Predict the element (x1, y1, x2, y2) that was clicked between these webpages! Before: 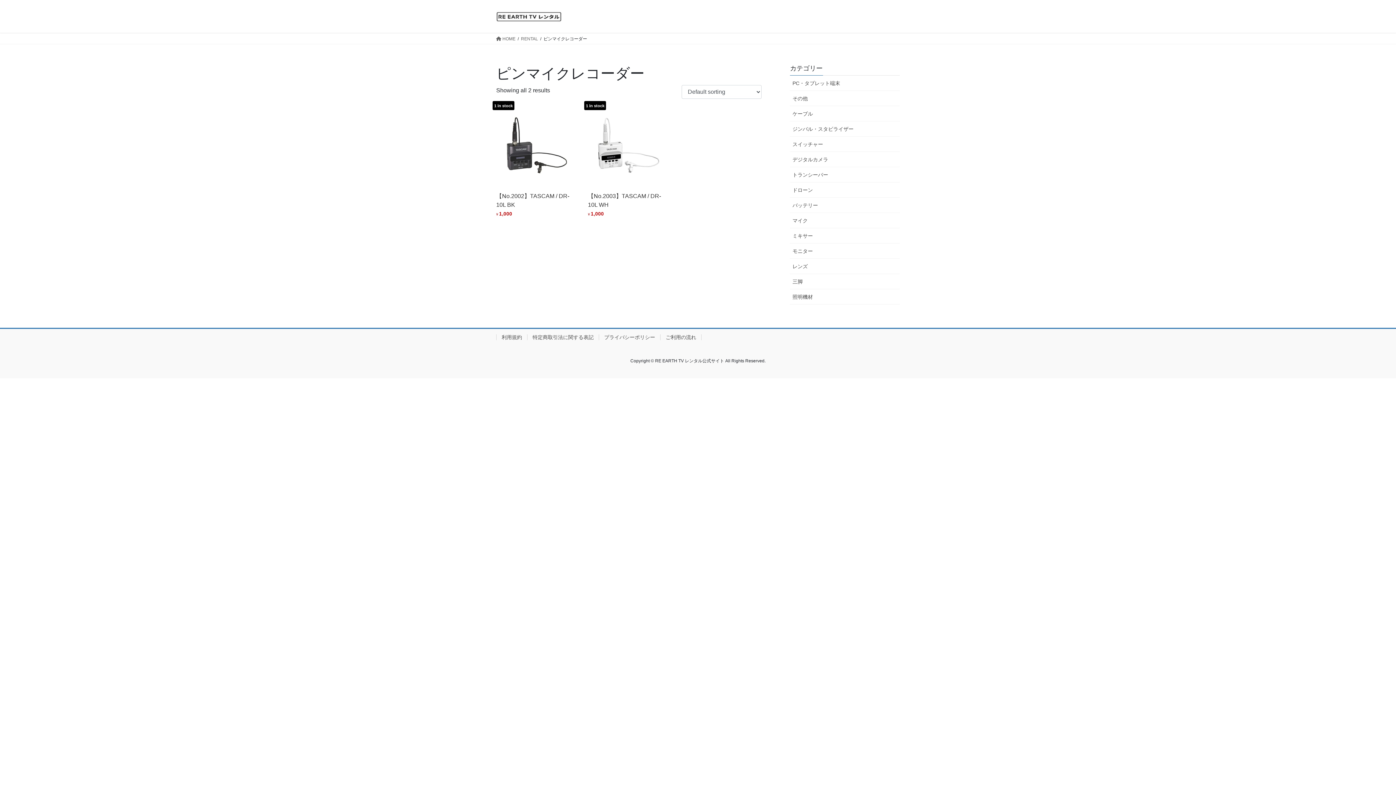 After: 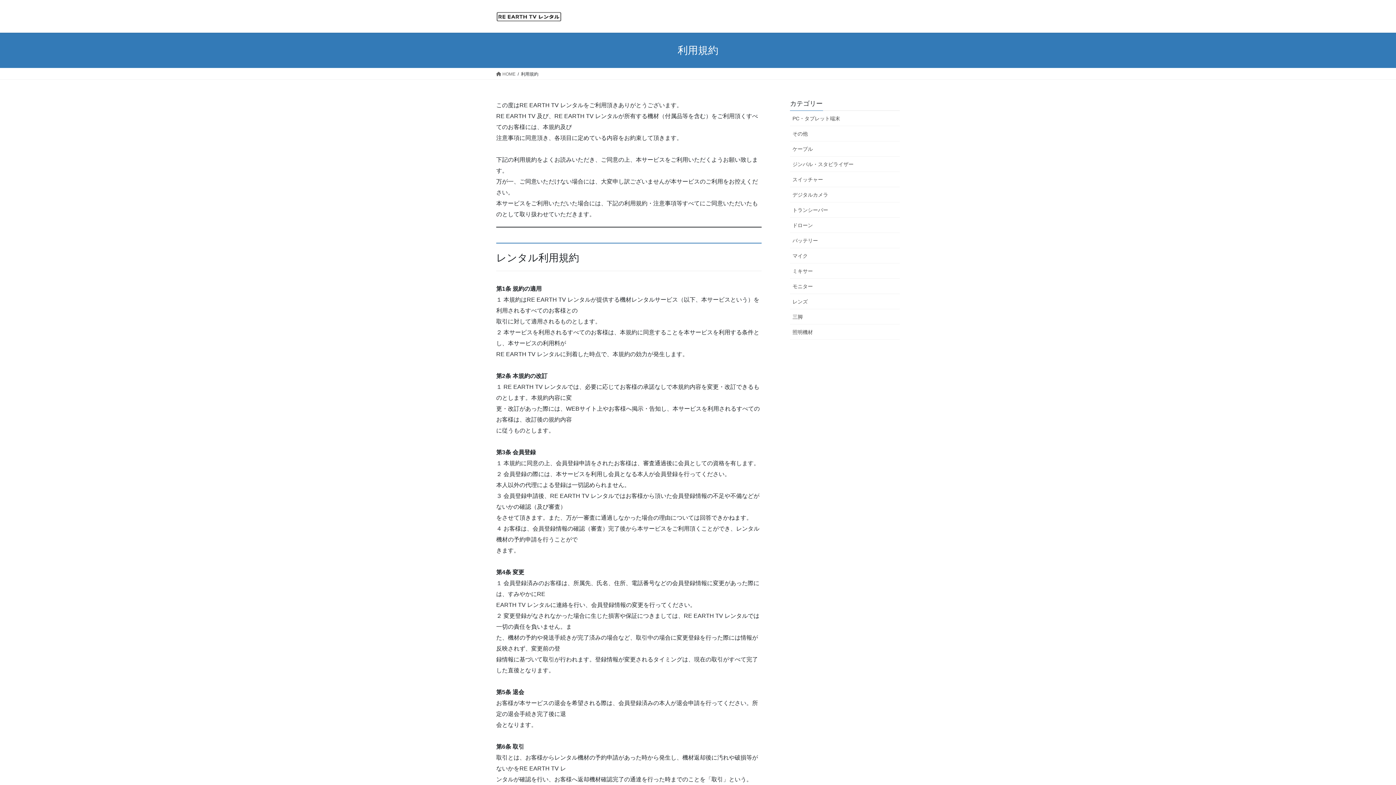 Action: label: 利用規約 bbox: (496, 334, 527, 340)